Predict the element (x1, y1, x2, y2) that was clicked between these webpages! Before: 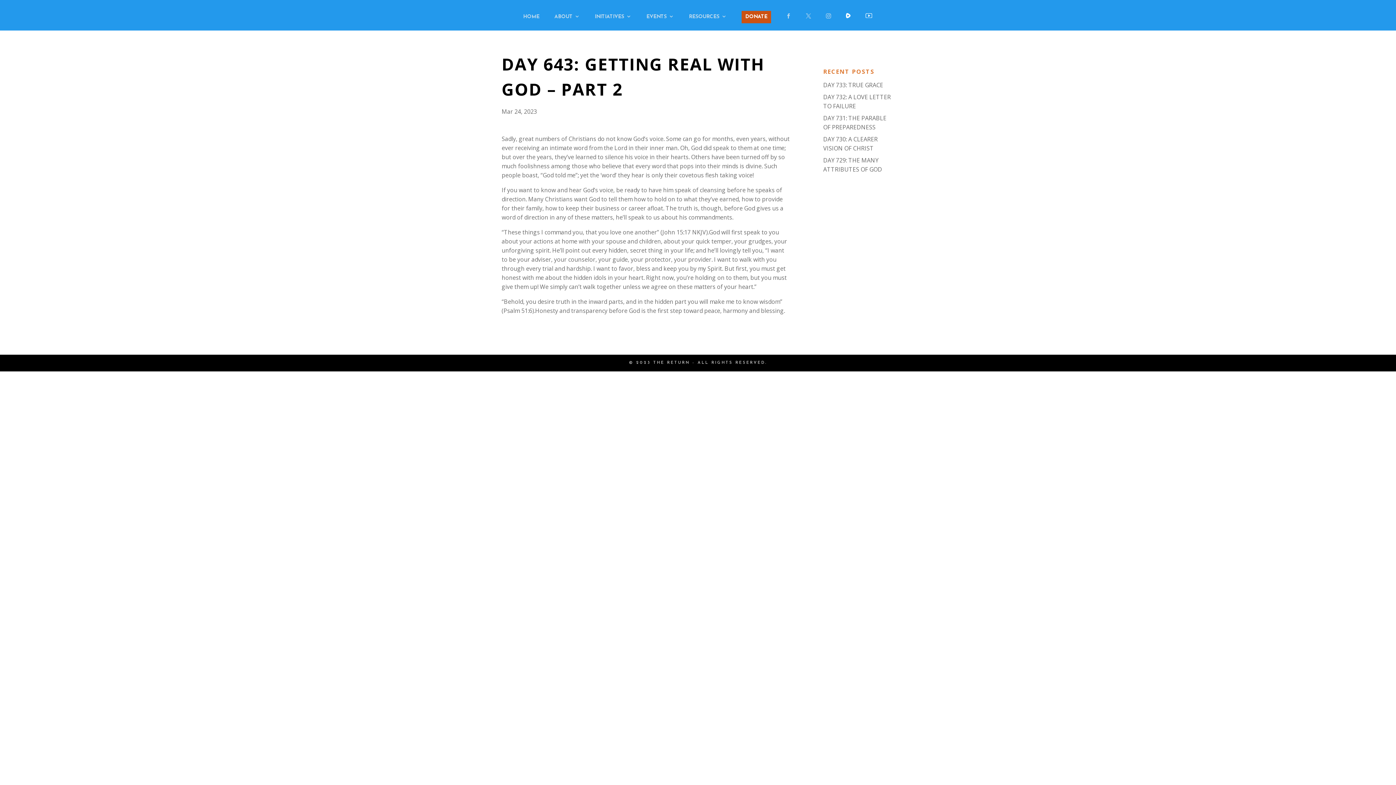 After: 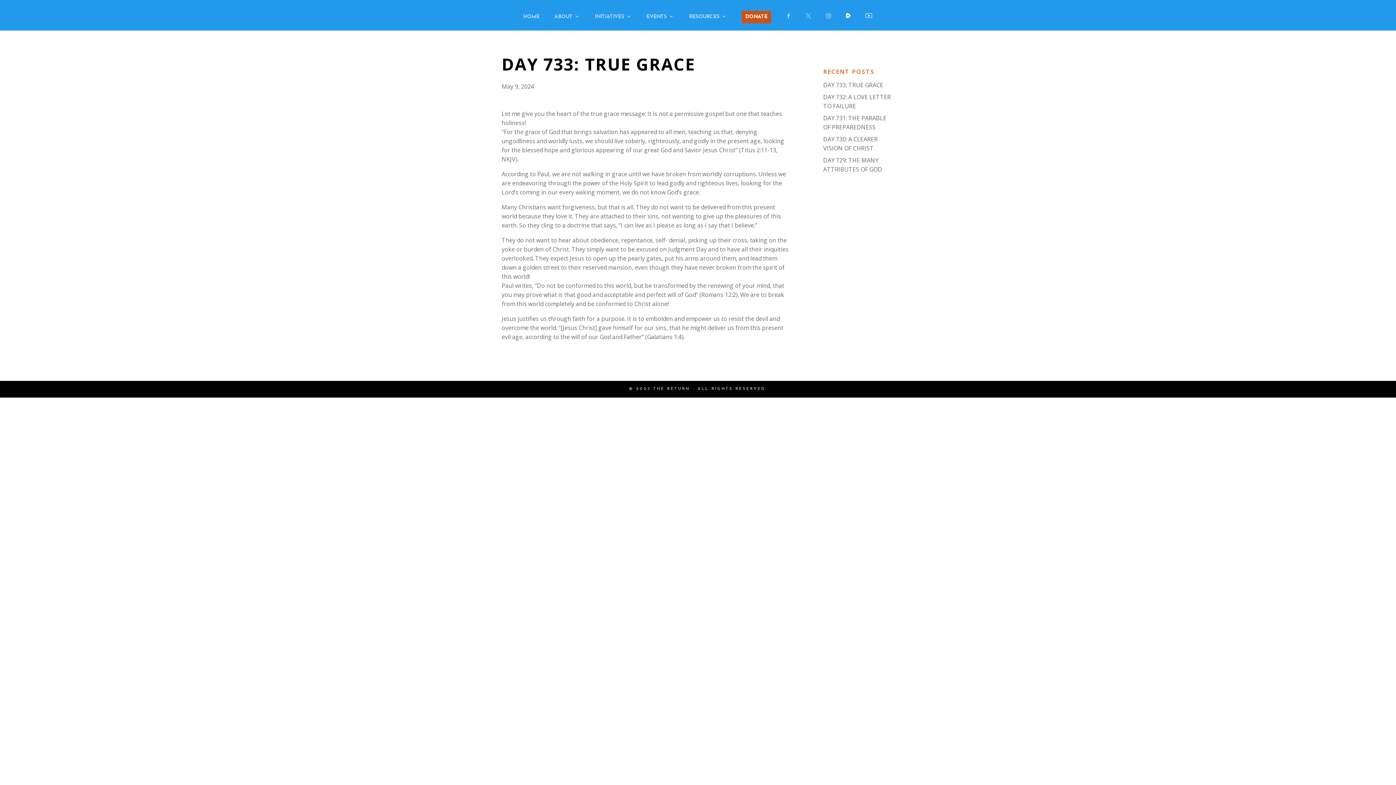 Action: label: DAY 733: TRUE GRACE bbox: (823, 81, 883, 89)